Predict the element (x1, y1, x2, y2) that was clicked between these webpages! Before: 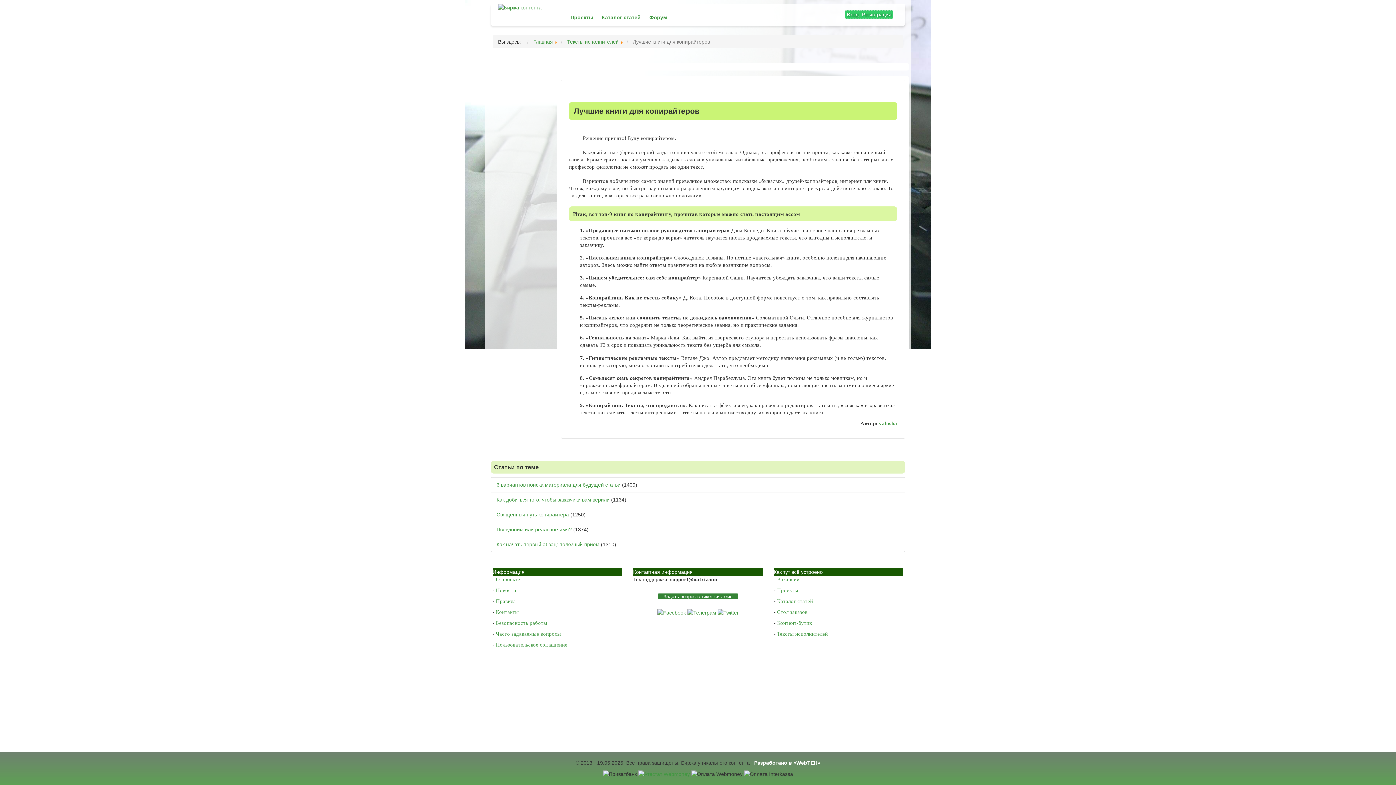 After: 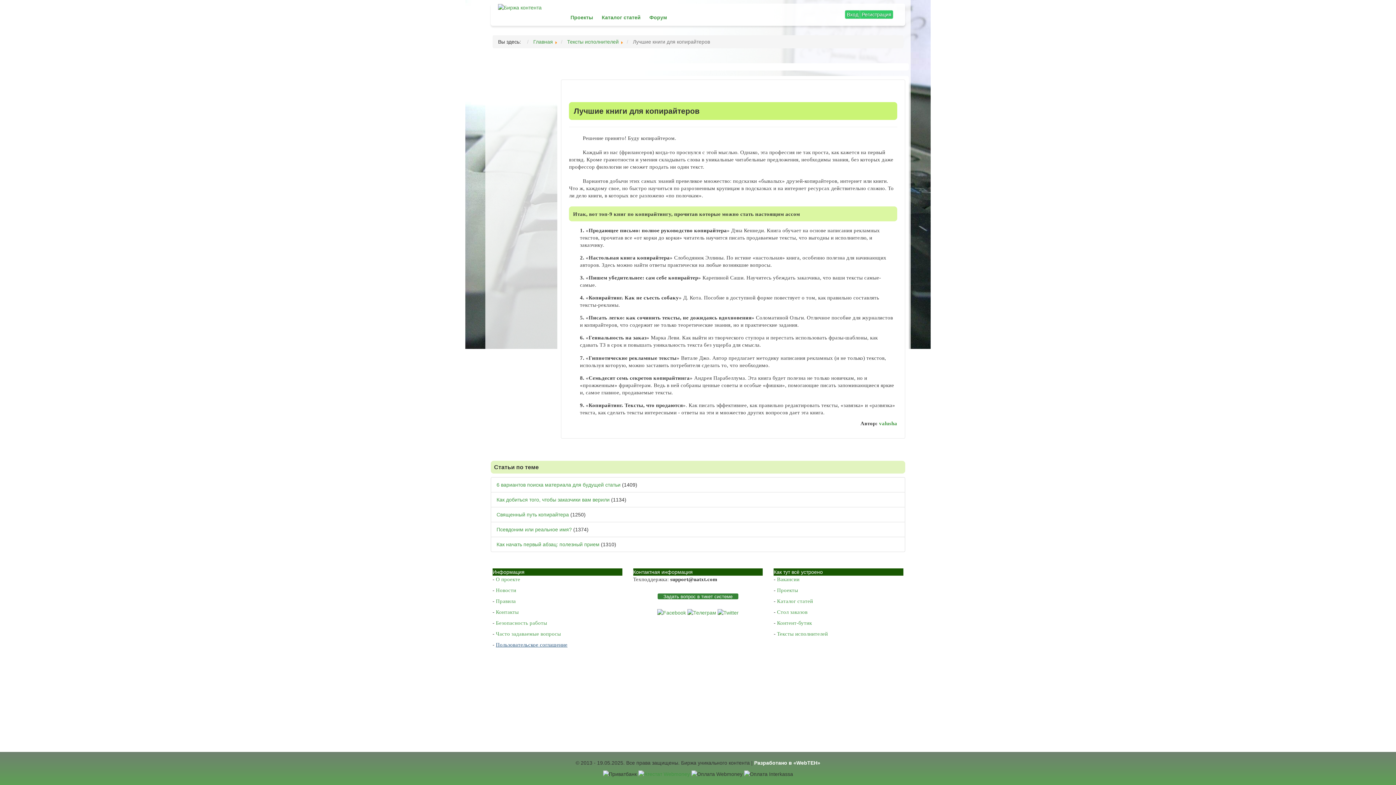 Action: bbox: (496, 642, 567, 647) label: Пользовательское соглашение